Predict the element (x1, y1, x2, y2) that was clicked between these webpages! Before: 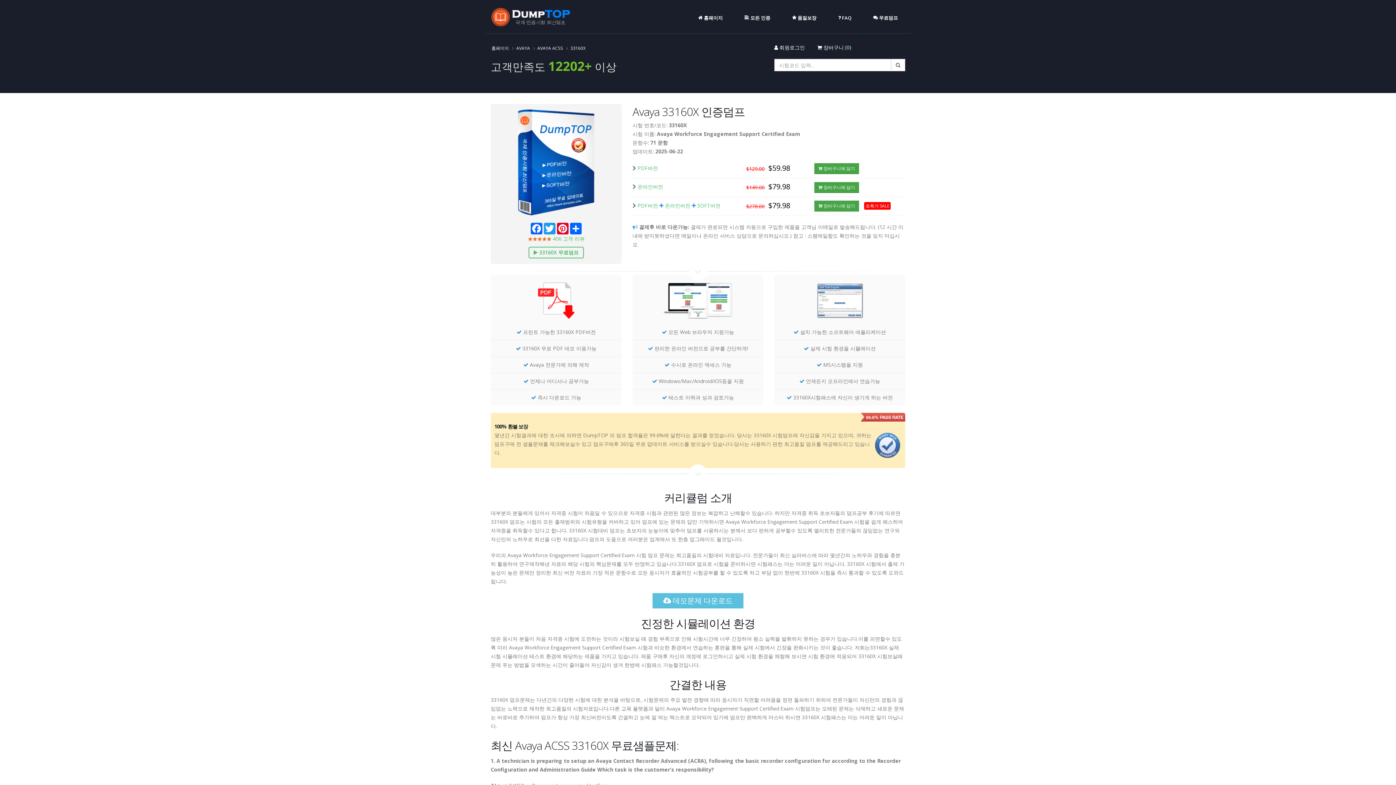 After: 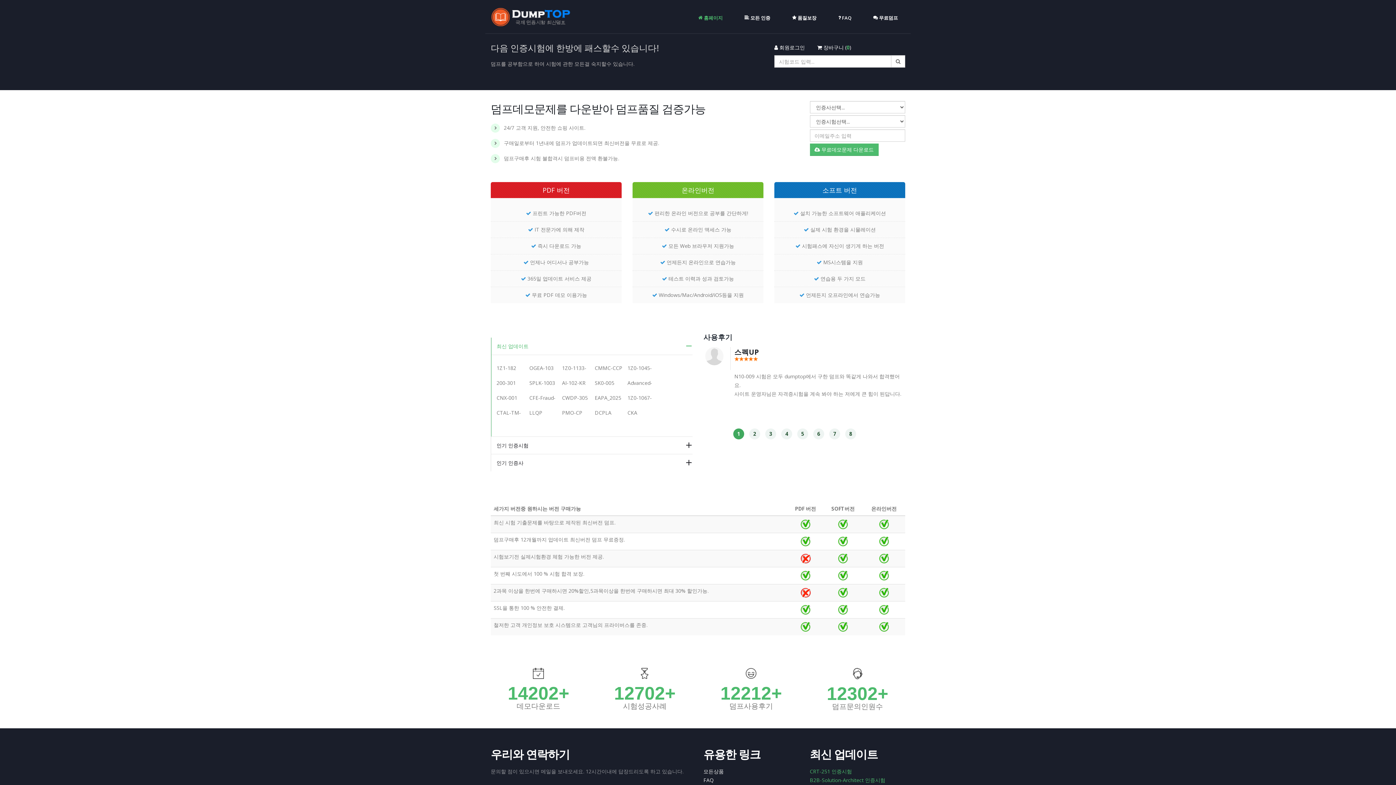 Action: bbox: (491, 45, 509, 50) label: 홈페이지